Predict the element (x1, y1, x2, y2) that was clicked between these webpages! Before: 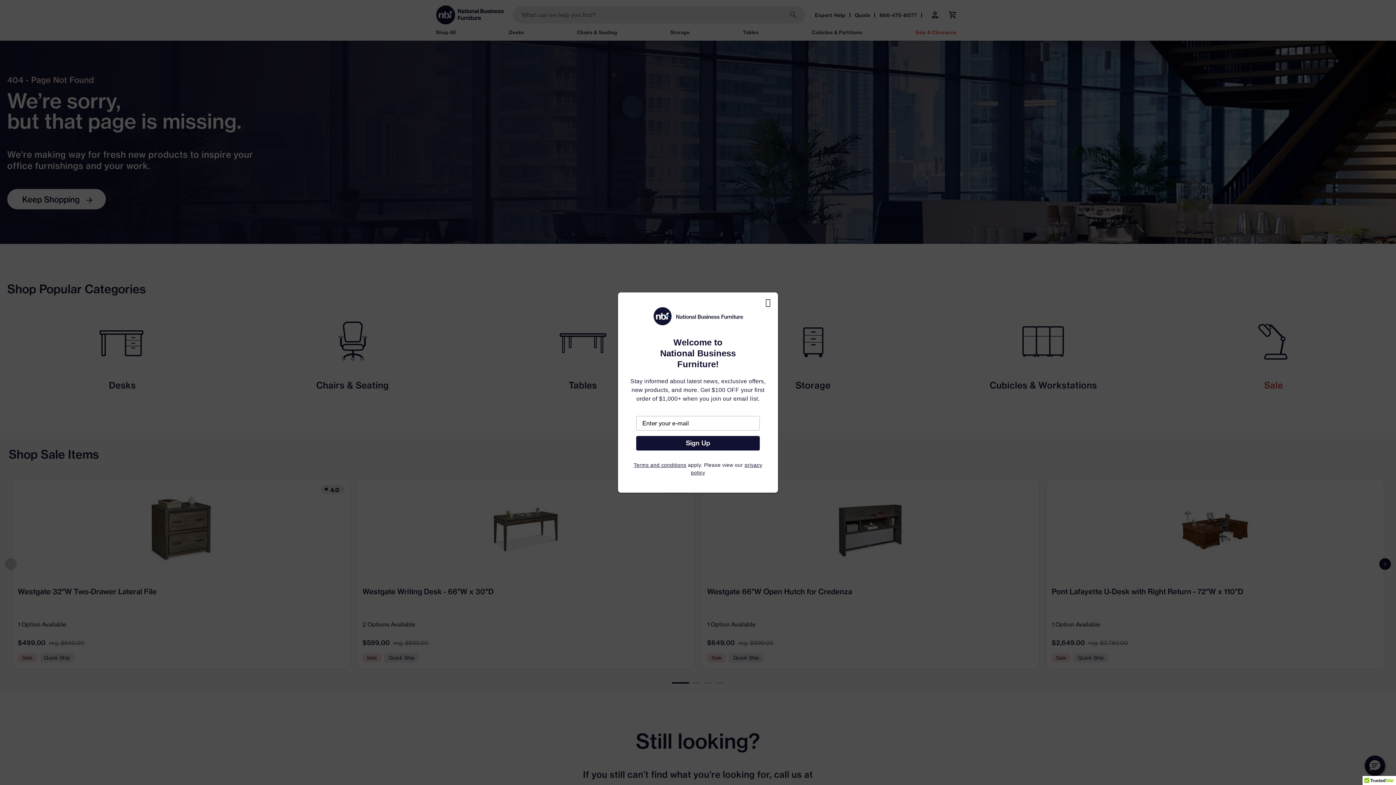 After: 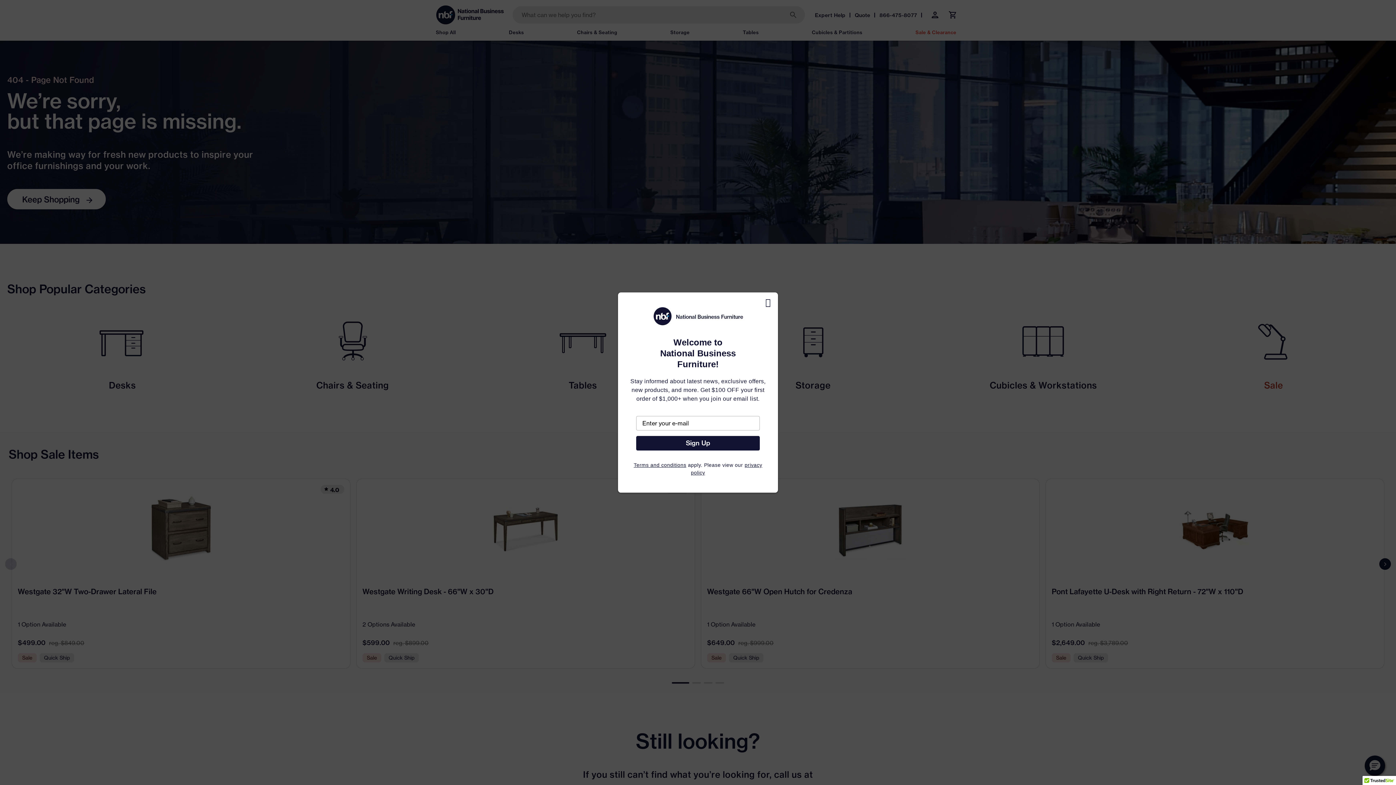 Action: bbox: (633, 462, 686, 468) label: Terms and conditions